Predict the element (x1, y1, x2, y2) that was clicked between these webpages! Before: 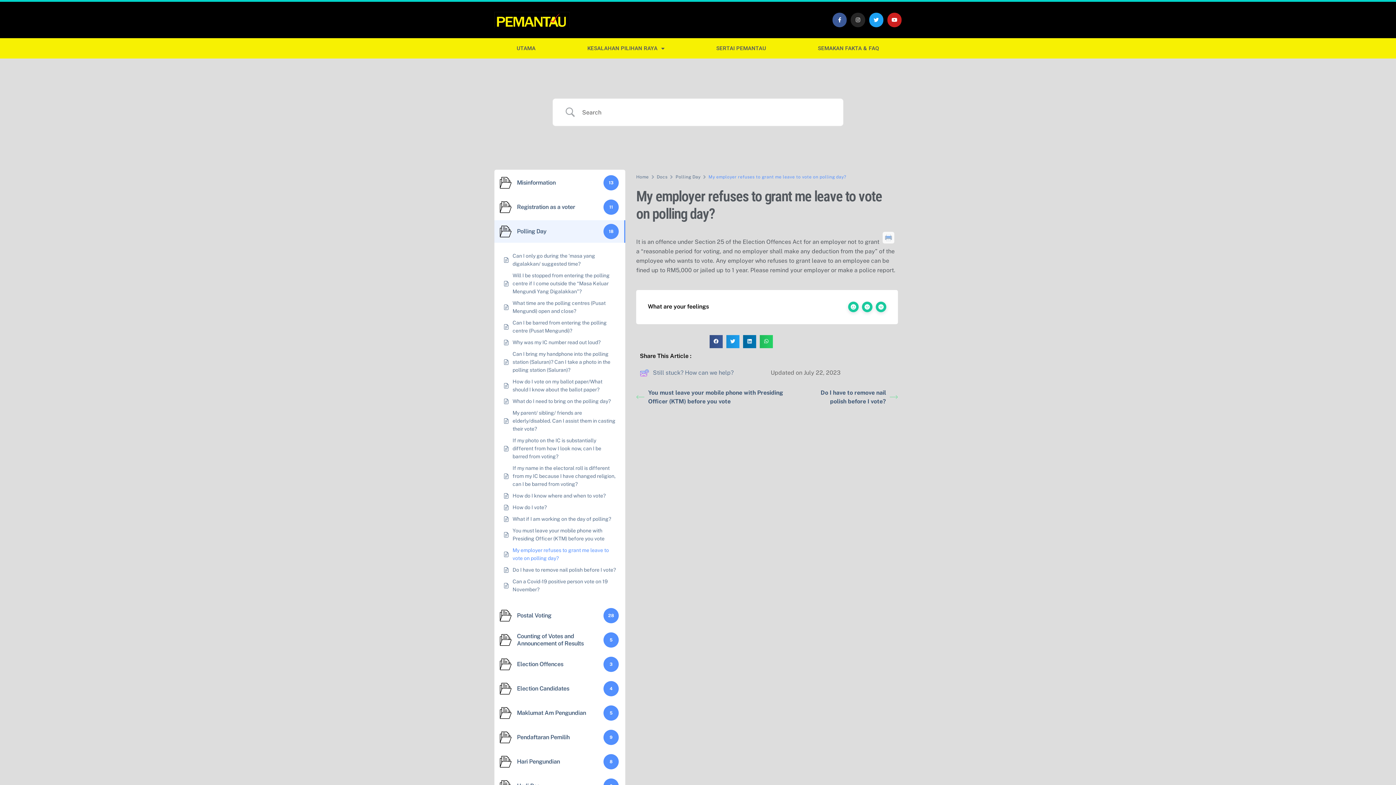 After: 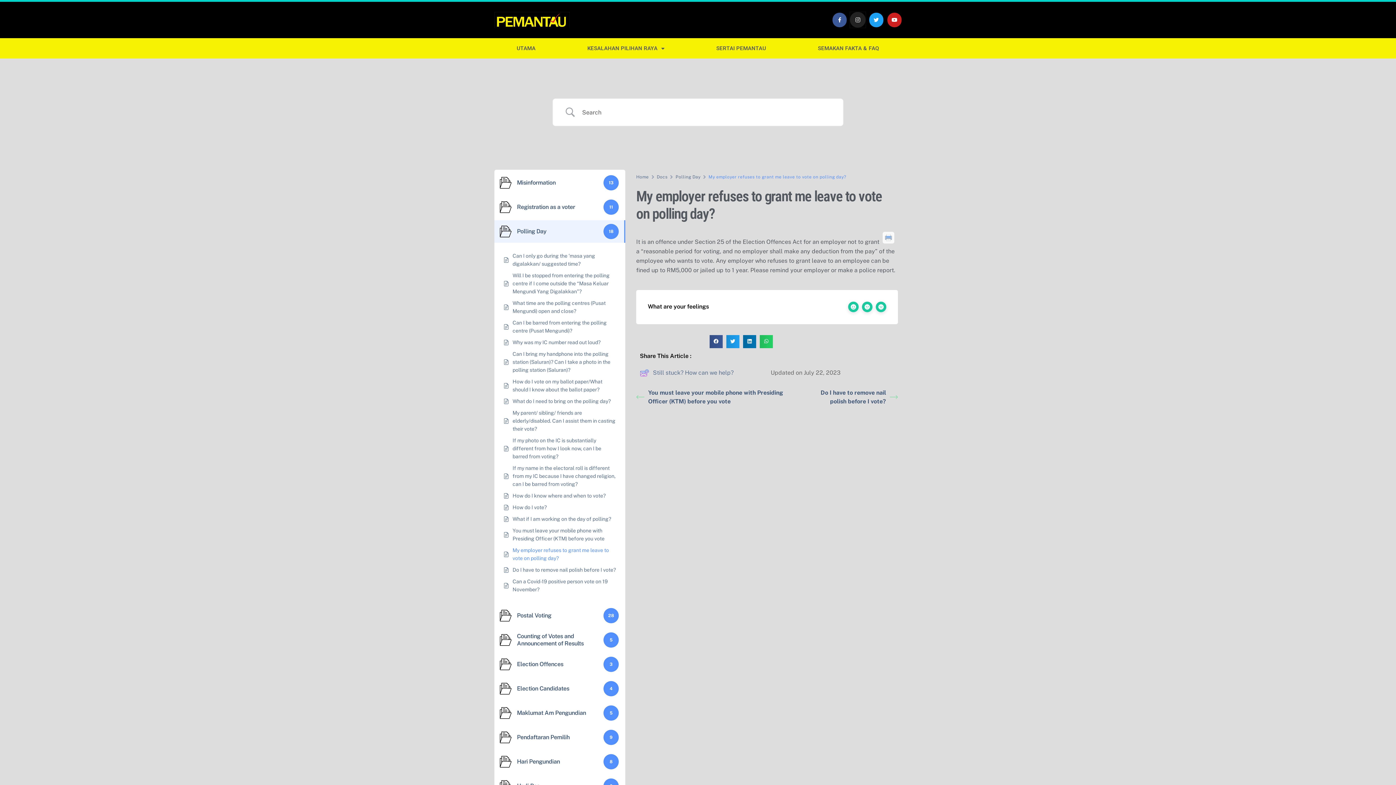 Action: label: Instagram bbox: (851, 12, 865, 27)